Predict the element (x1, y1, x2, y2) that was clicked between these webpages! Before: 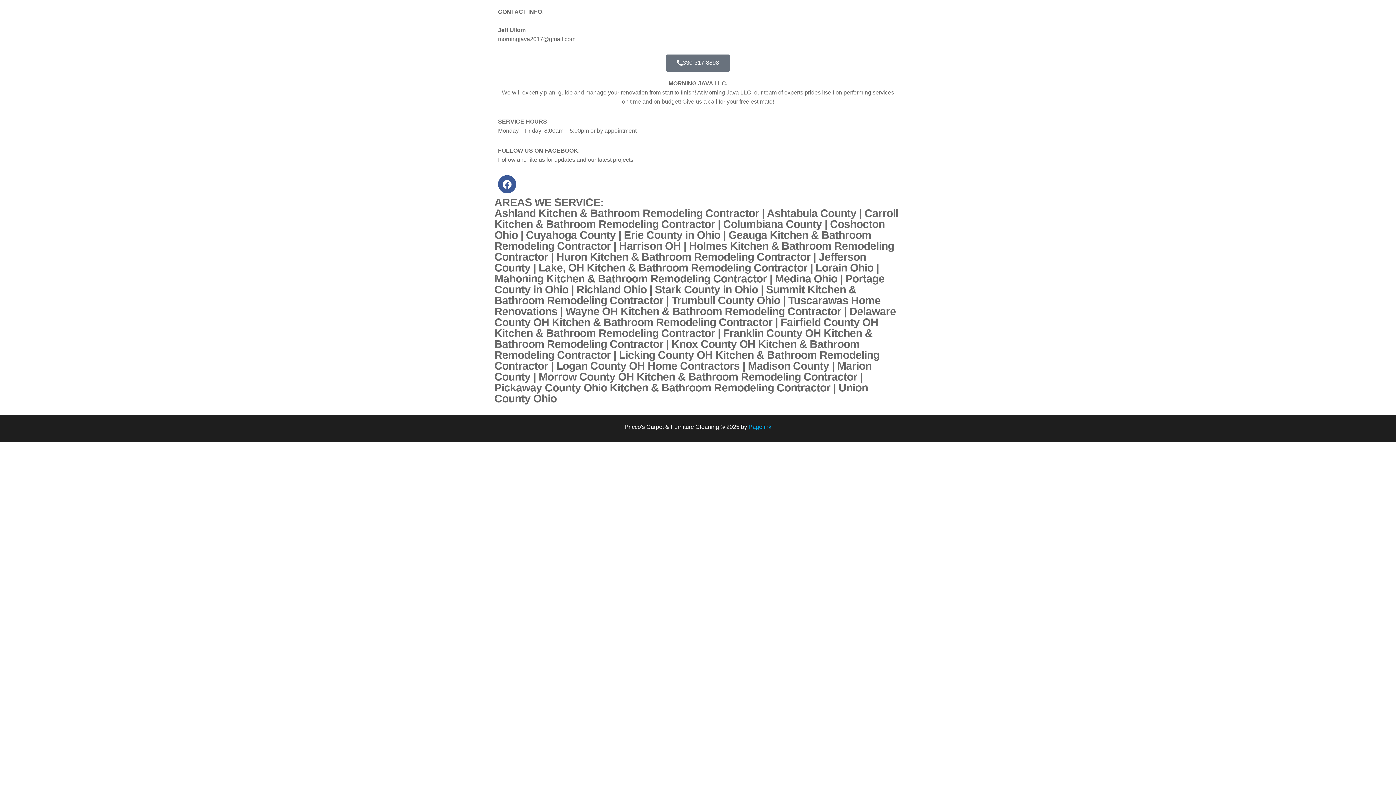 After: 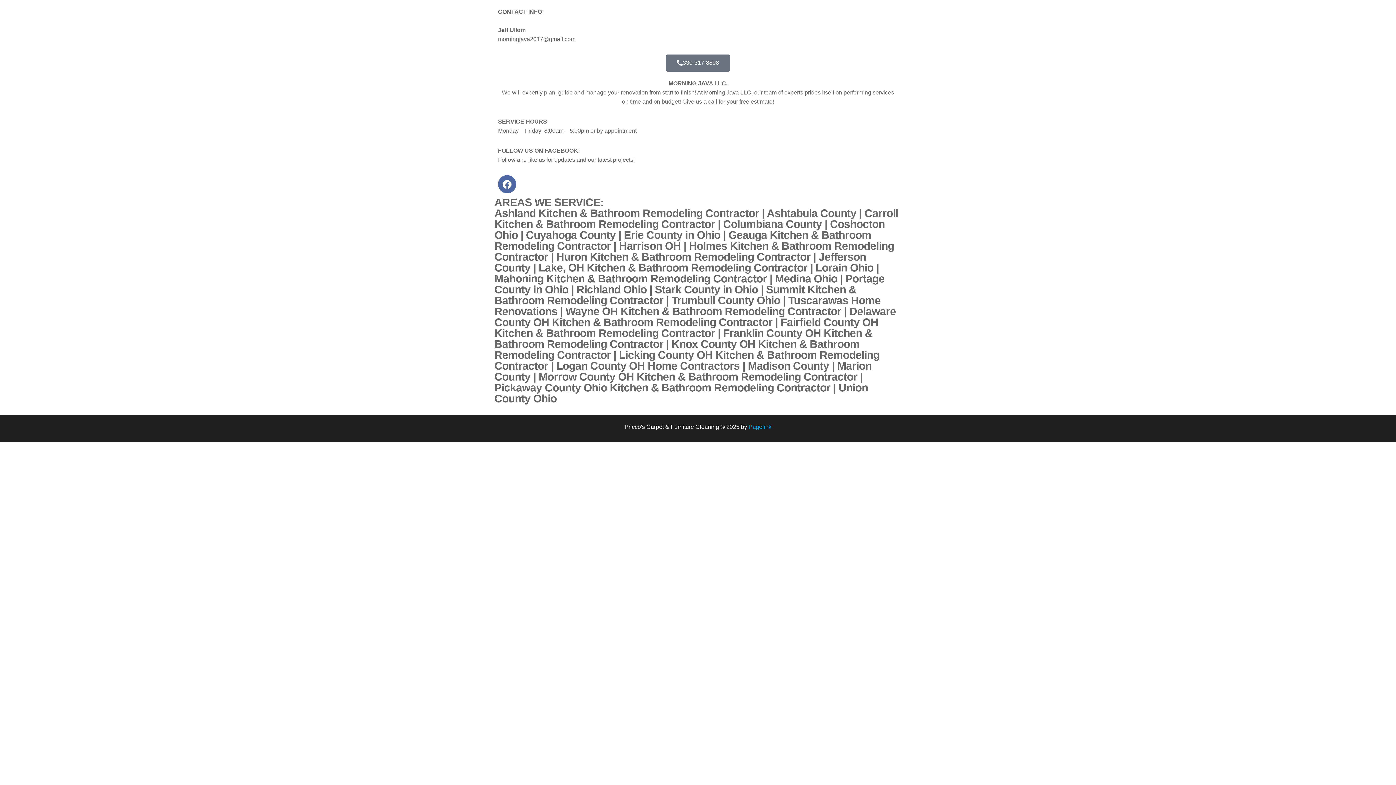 Action: label: Facebook bbox: (498, 175, 516, 193)